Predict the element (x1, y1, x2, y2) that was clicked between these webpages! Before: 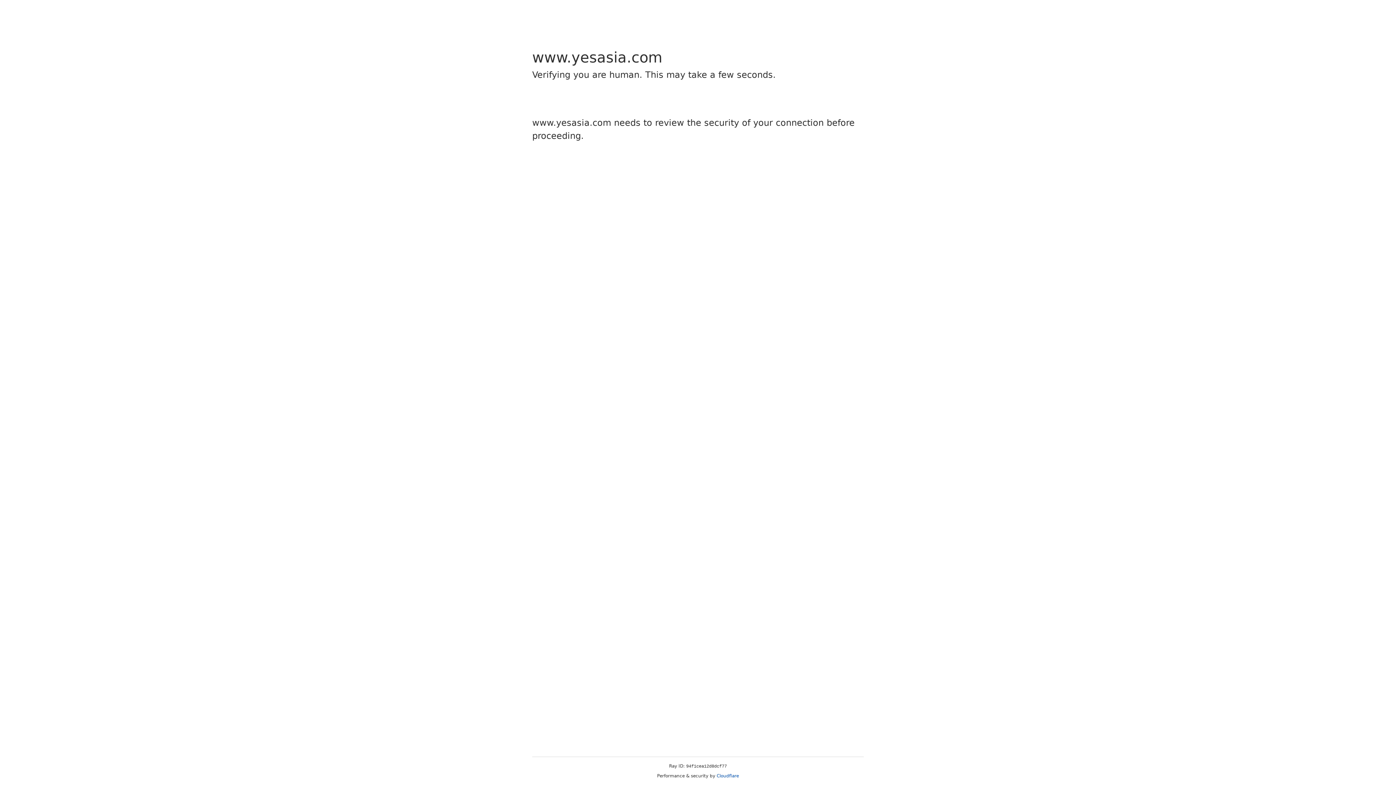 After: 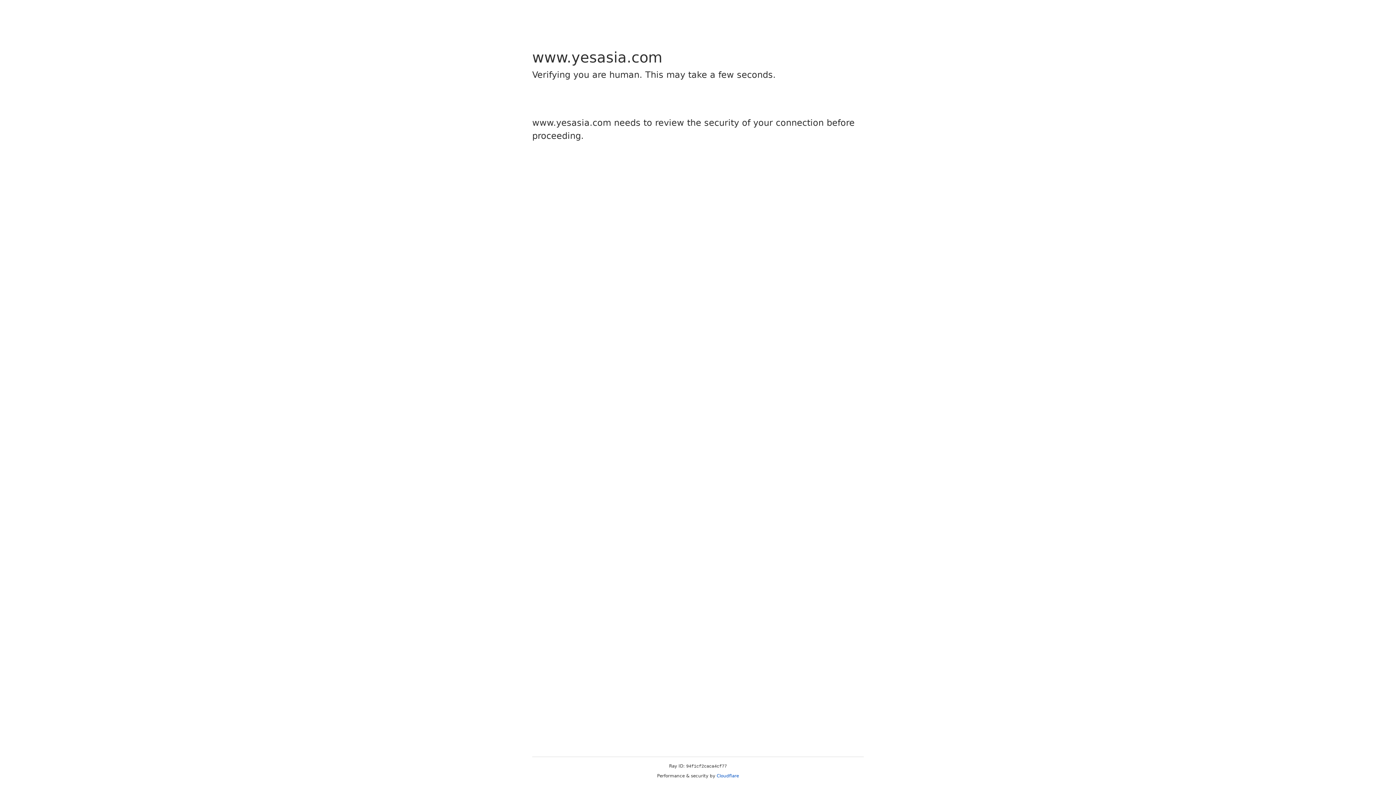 Action: label: Cloudflare bbox: (716, 773, 739, 778)